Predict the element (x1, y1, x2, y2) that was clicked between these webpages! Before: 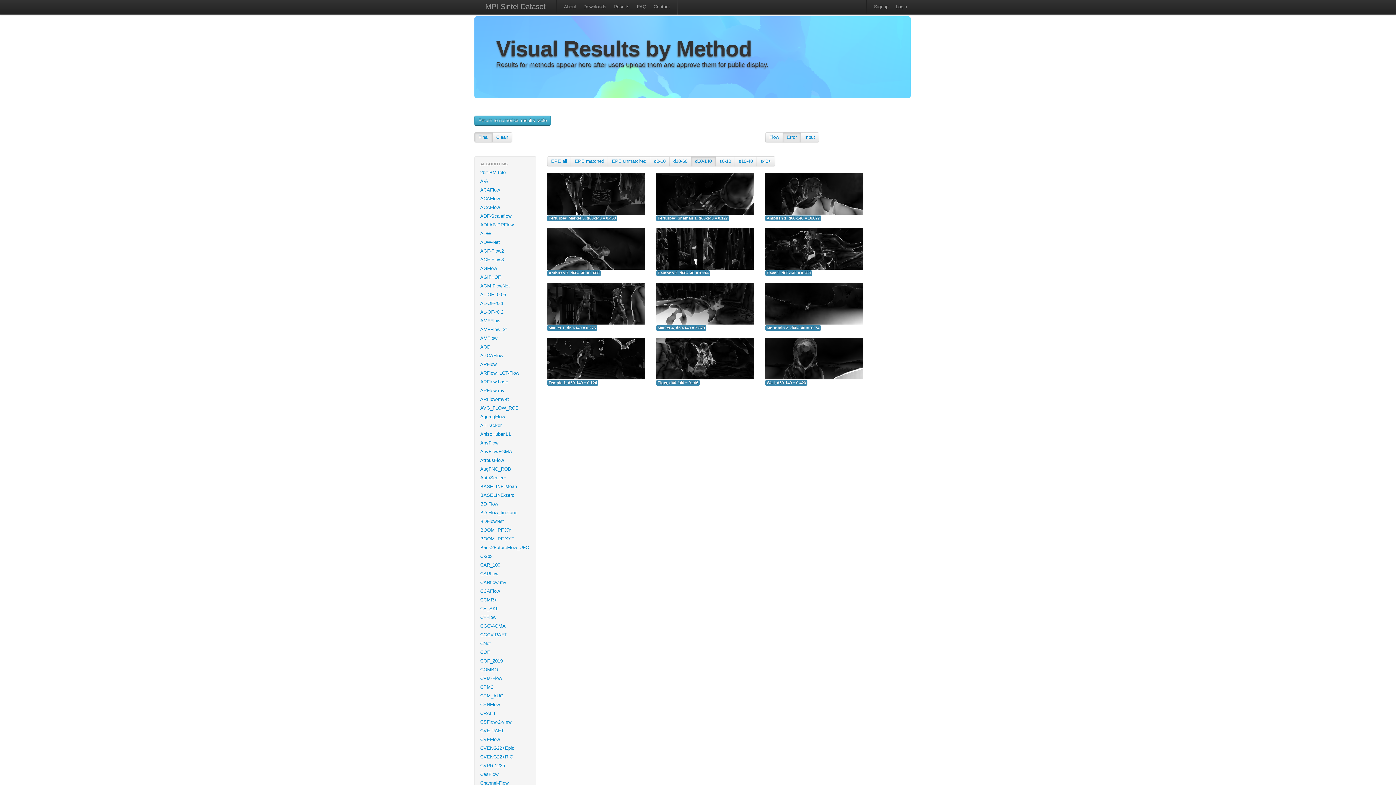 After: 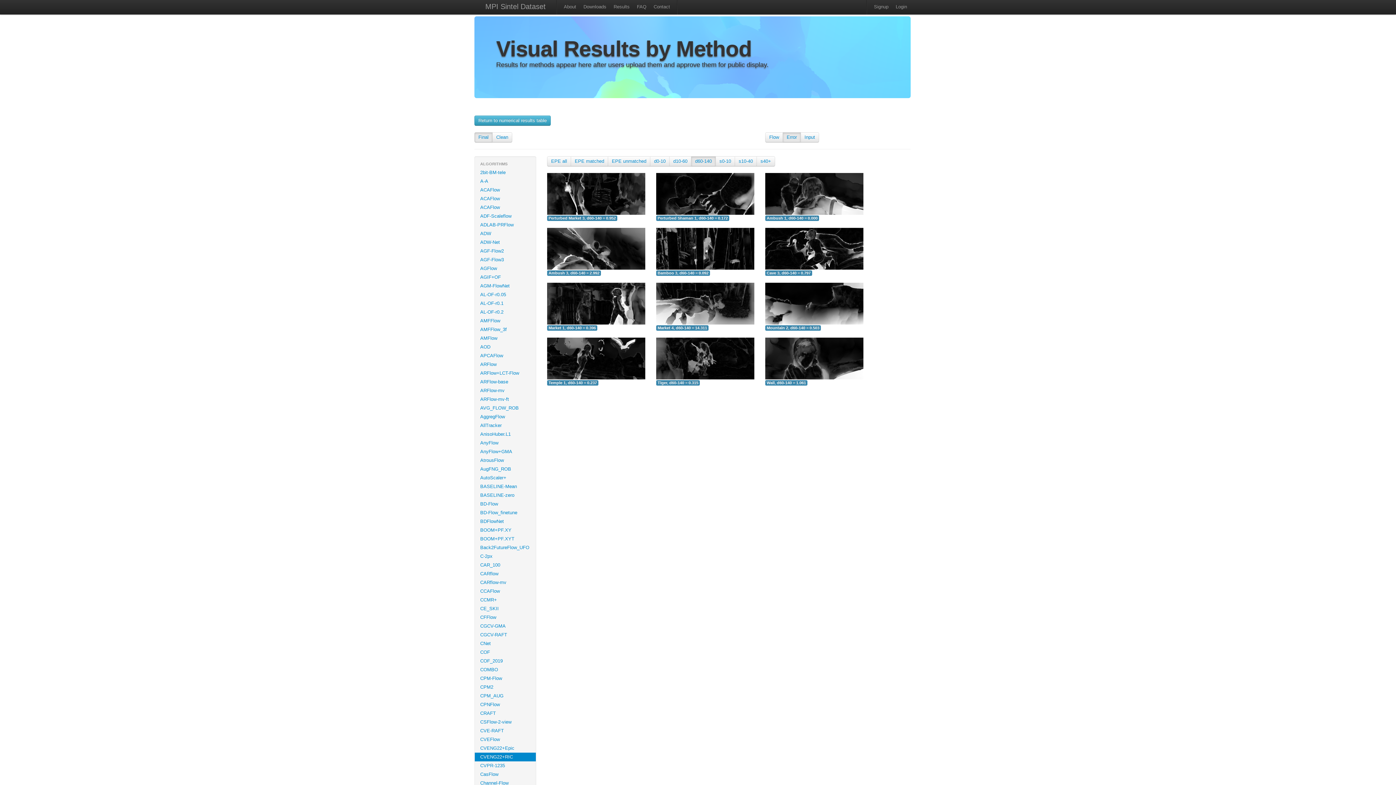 Action: bbox: (474, 753, 536, 761) label: CVENG22+RIC